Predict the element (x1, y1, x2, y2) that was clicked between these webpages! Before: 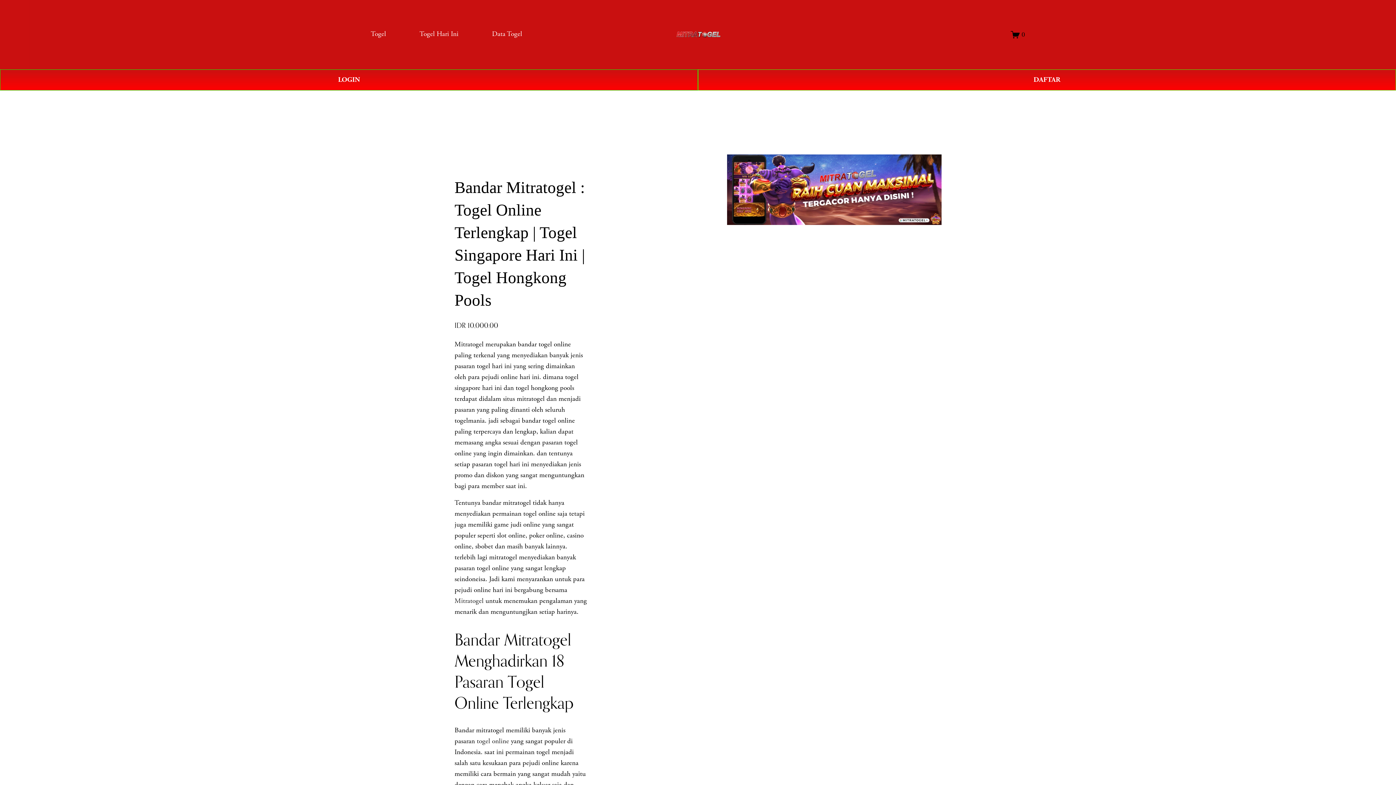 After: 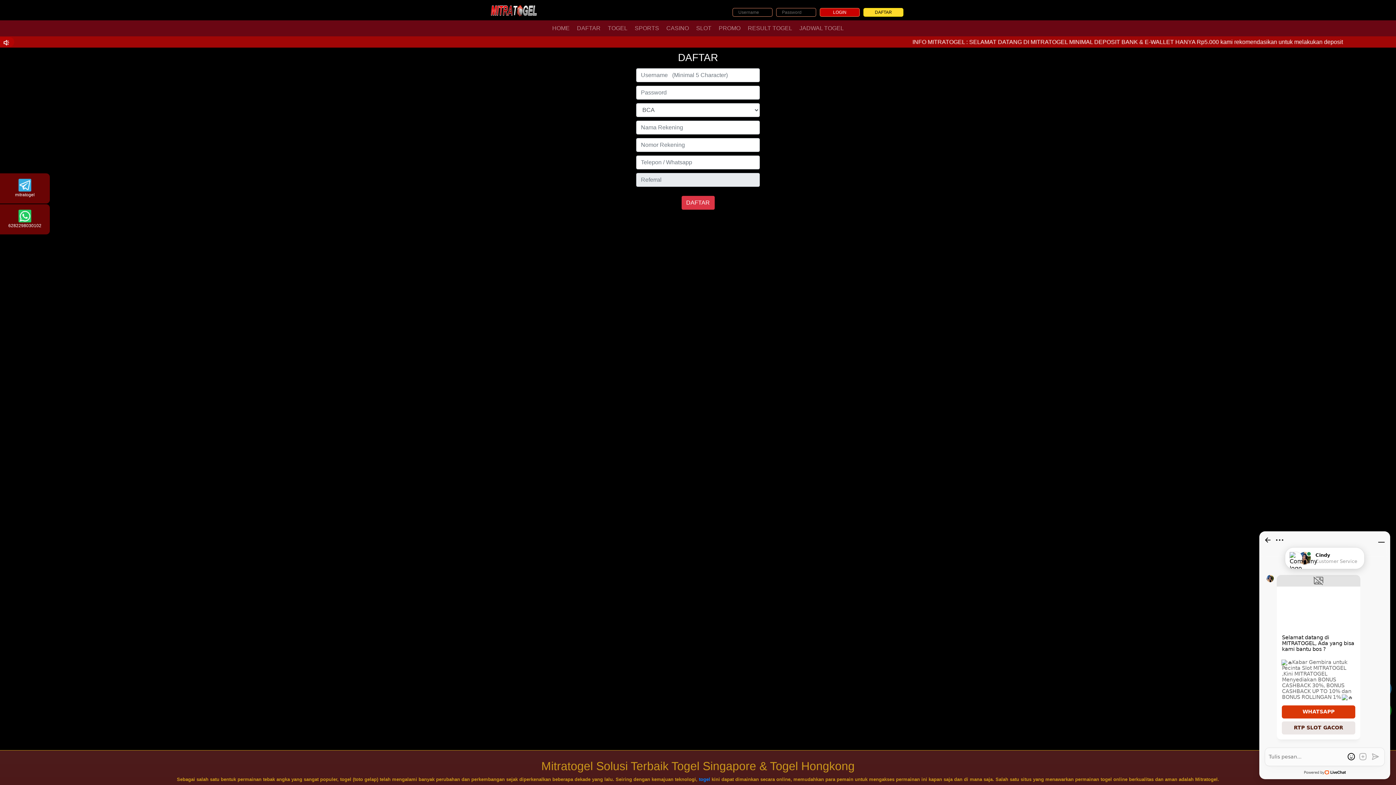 Action: label: LOGIN bbox: (0, 69, 698, 90)